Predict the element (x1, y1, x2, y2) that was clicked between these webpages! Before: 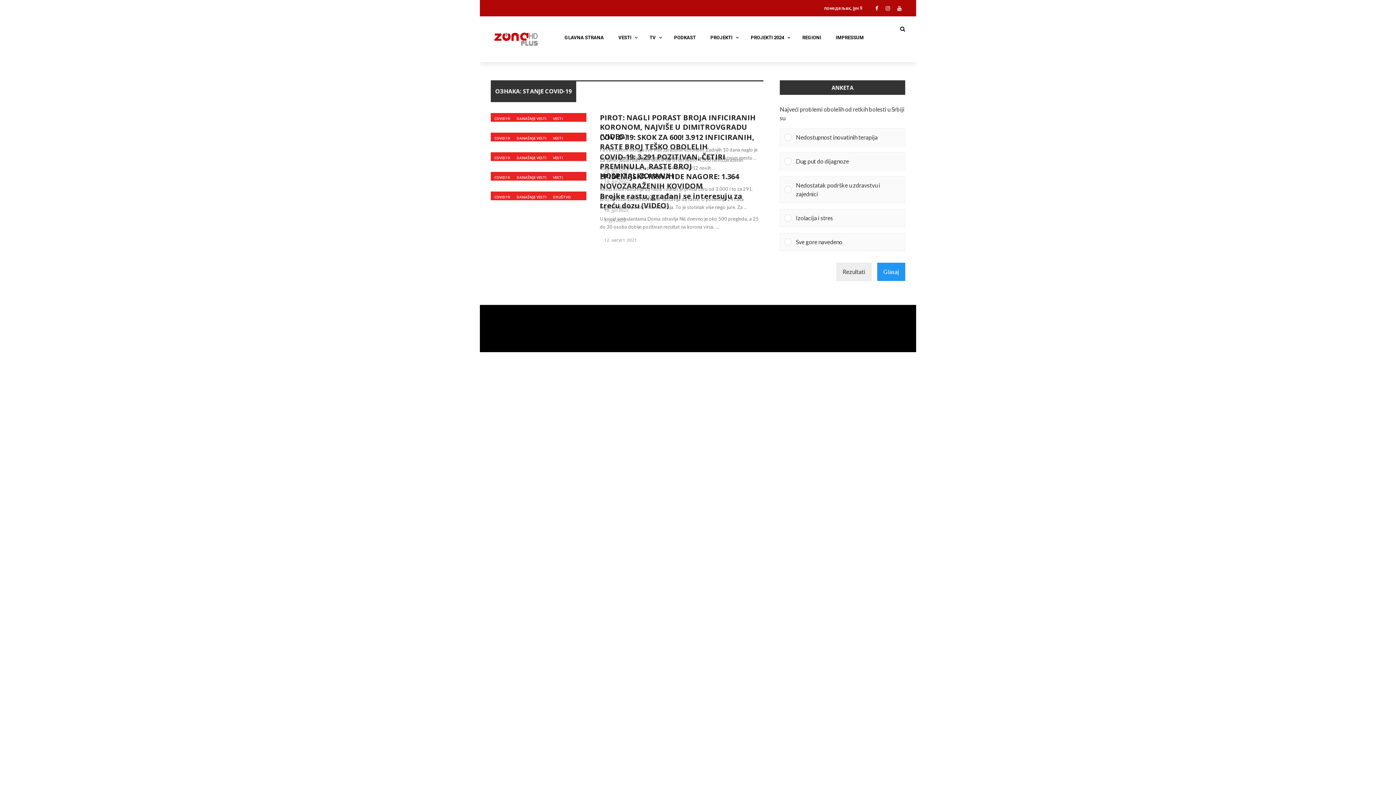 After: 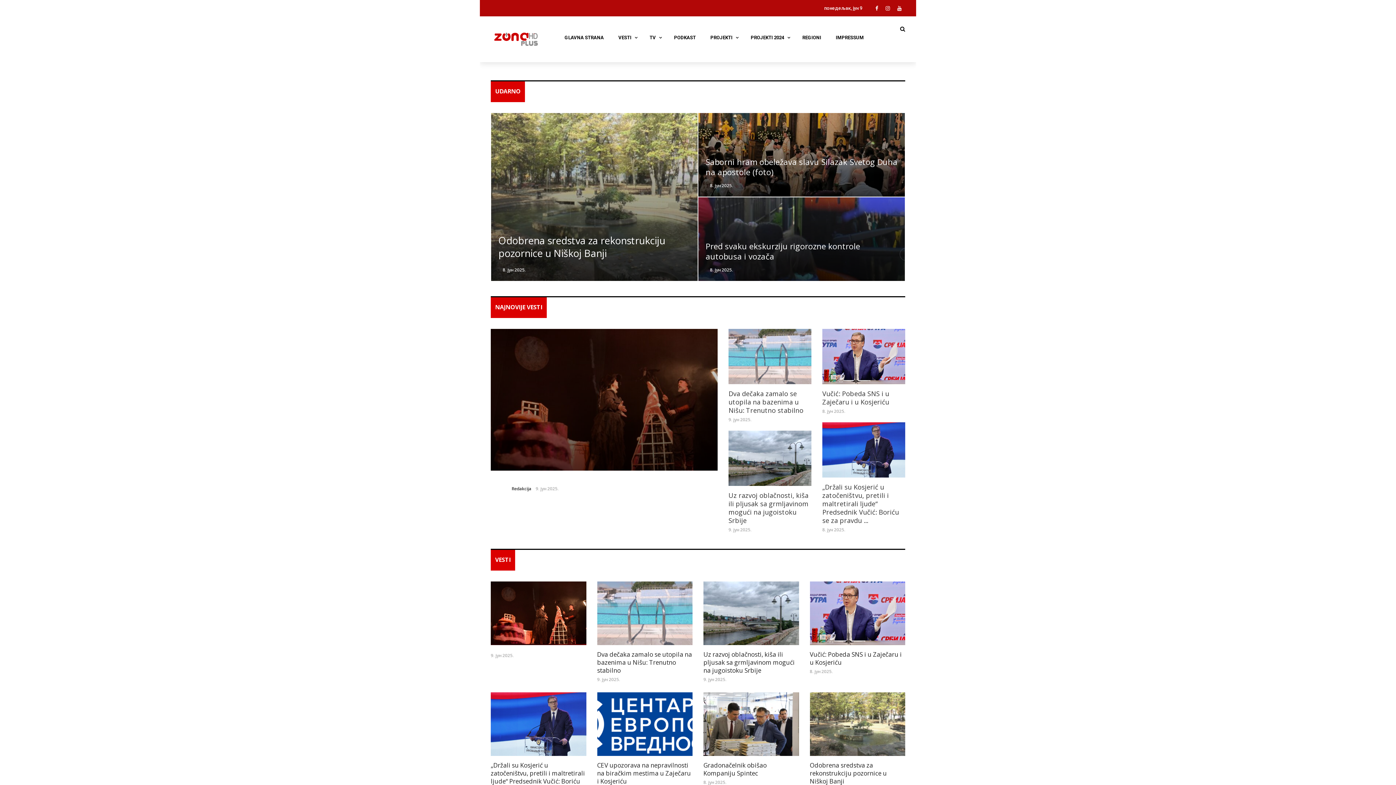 Action: bbox: (482, 16, 529, 62)